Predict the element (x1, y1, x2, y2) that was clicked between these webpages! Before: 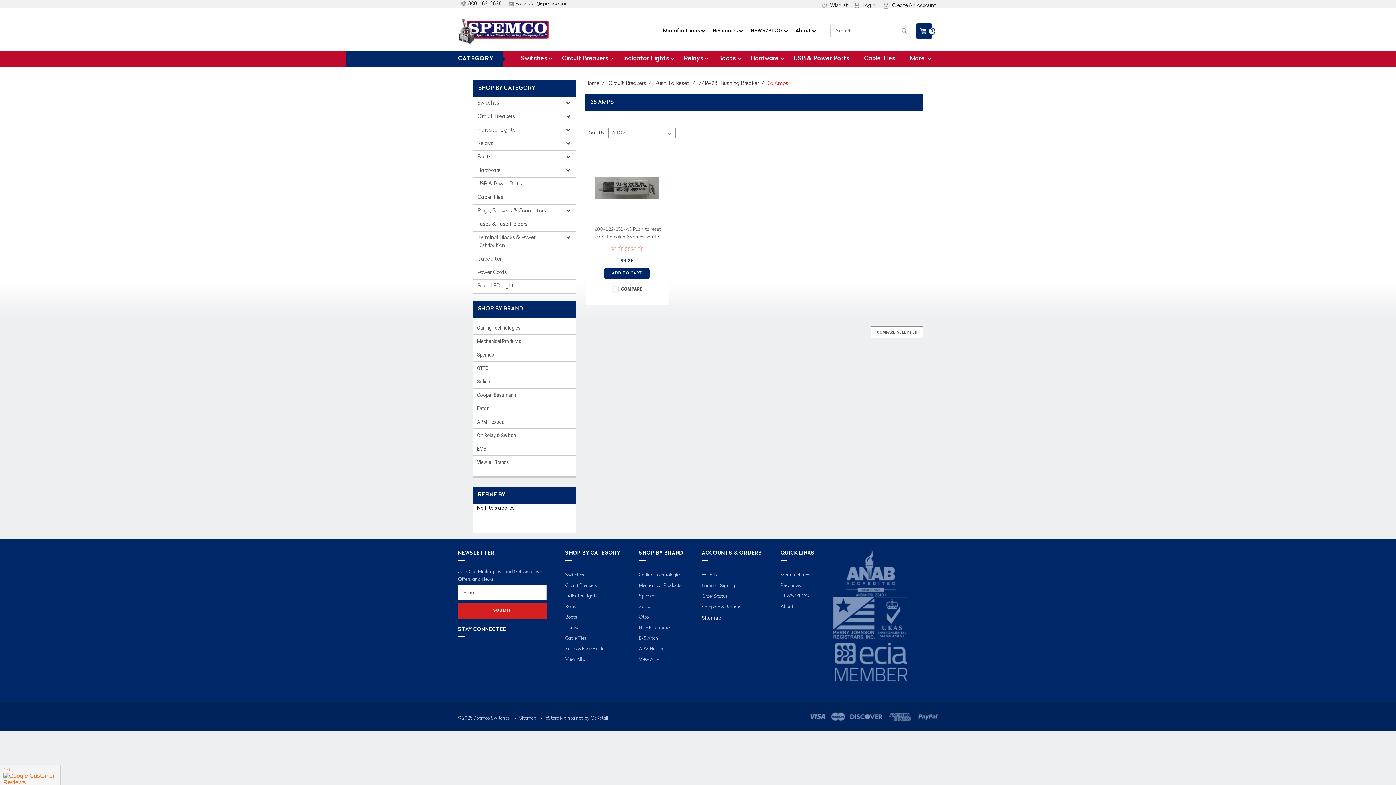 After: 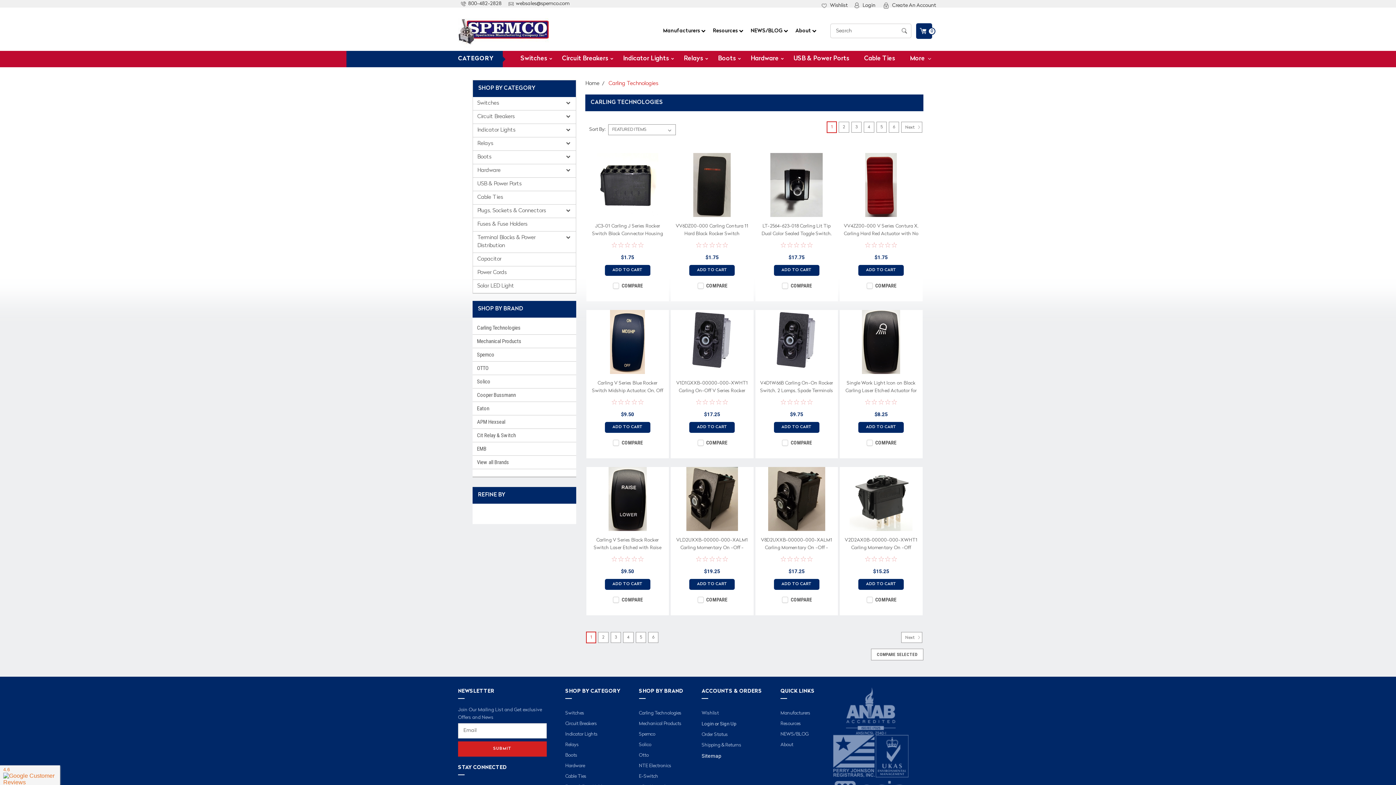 Action: bbox: (639, 572, 681, 578) label: Carling Technologies